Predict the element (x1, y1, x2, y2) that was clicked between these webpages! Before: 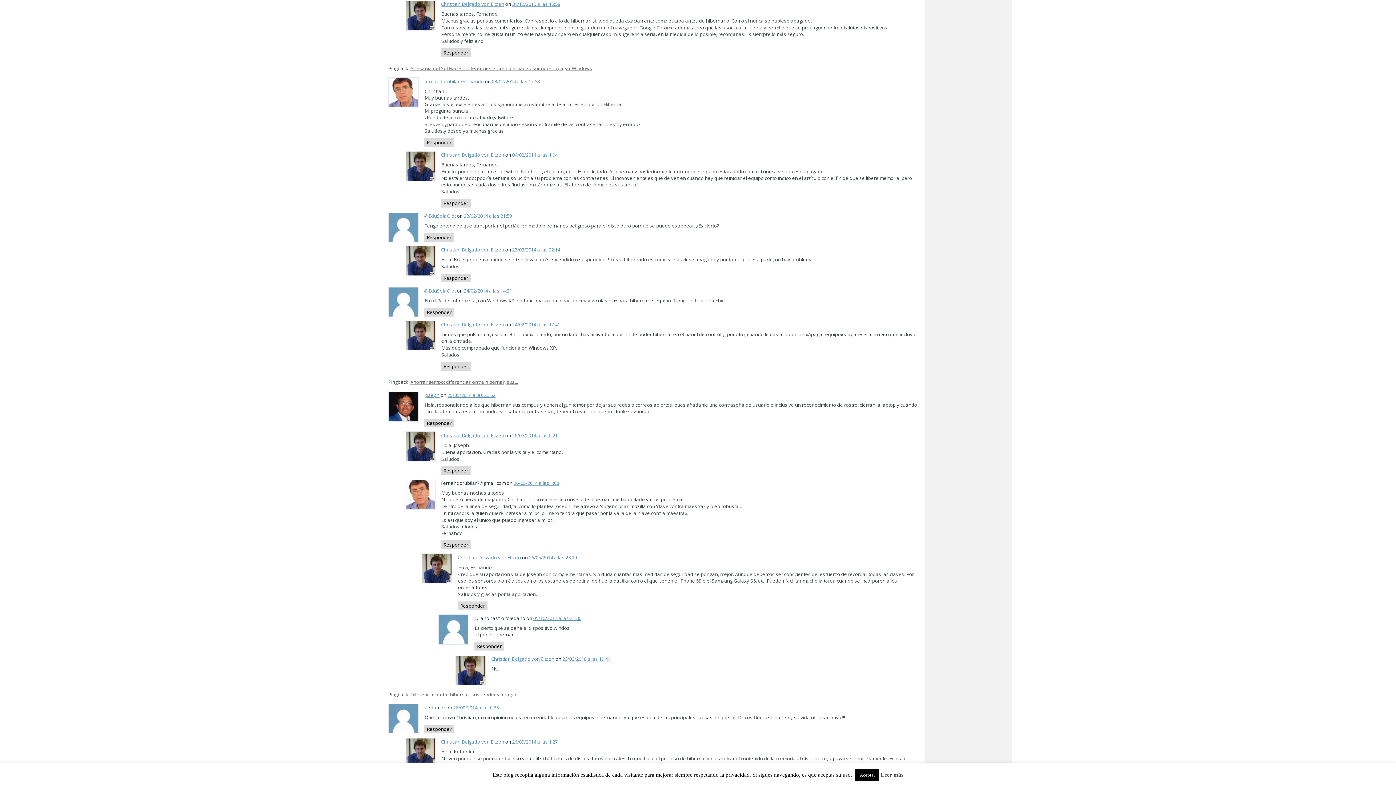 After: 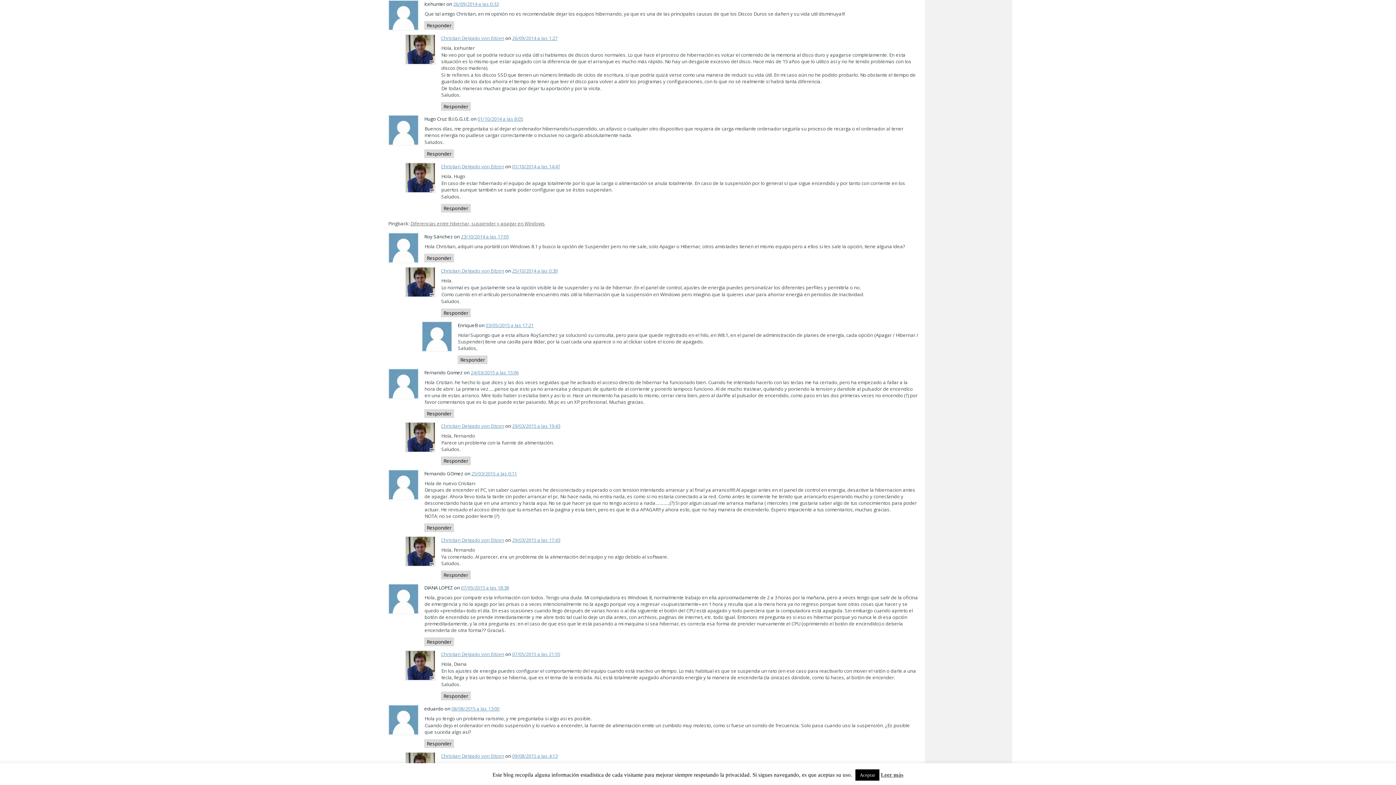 Action: bbox: (453, 704, 498, 711) label: 26/09/2014 a las 0:33